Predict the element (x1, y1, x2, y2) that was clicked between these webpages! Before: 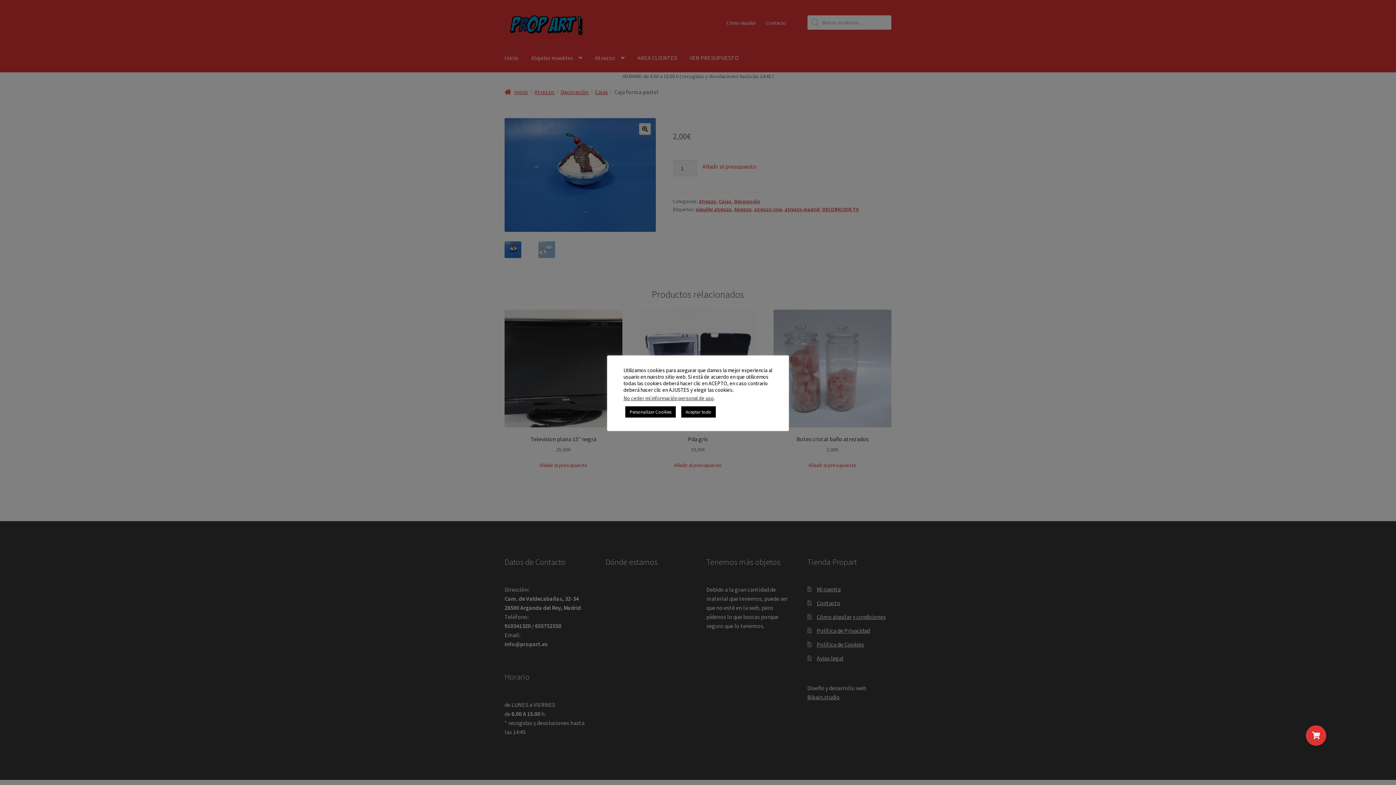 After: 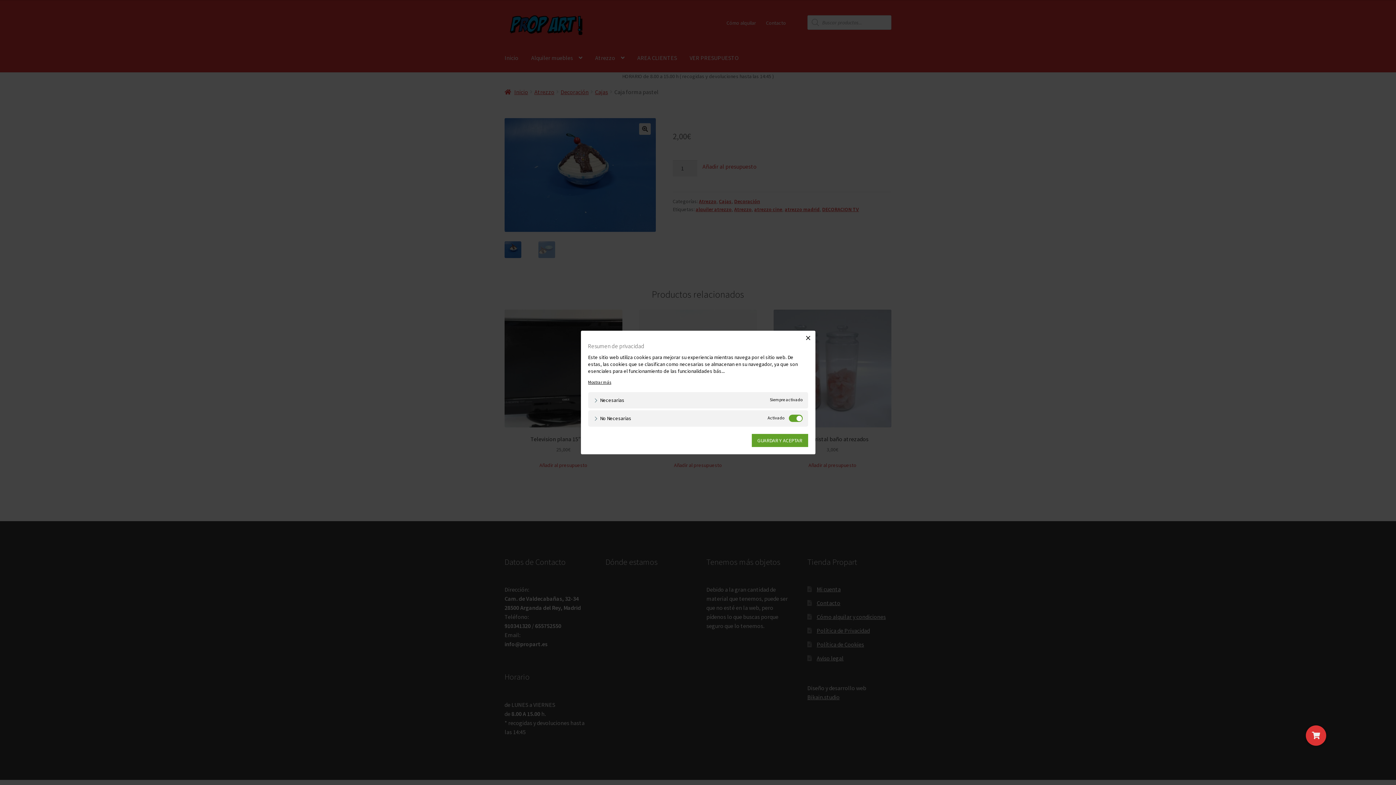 Action: label: Personalizar Cookies bbox: (625, 406, 676, 417)